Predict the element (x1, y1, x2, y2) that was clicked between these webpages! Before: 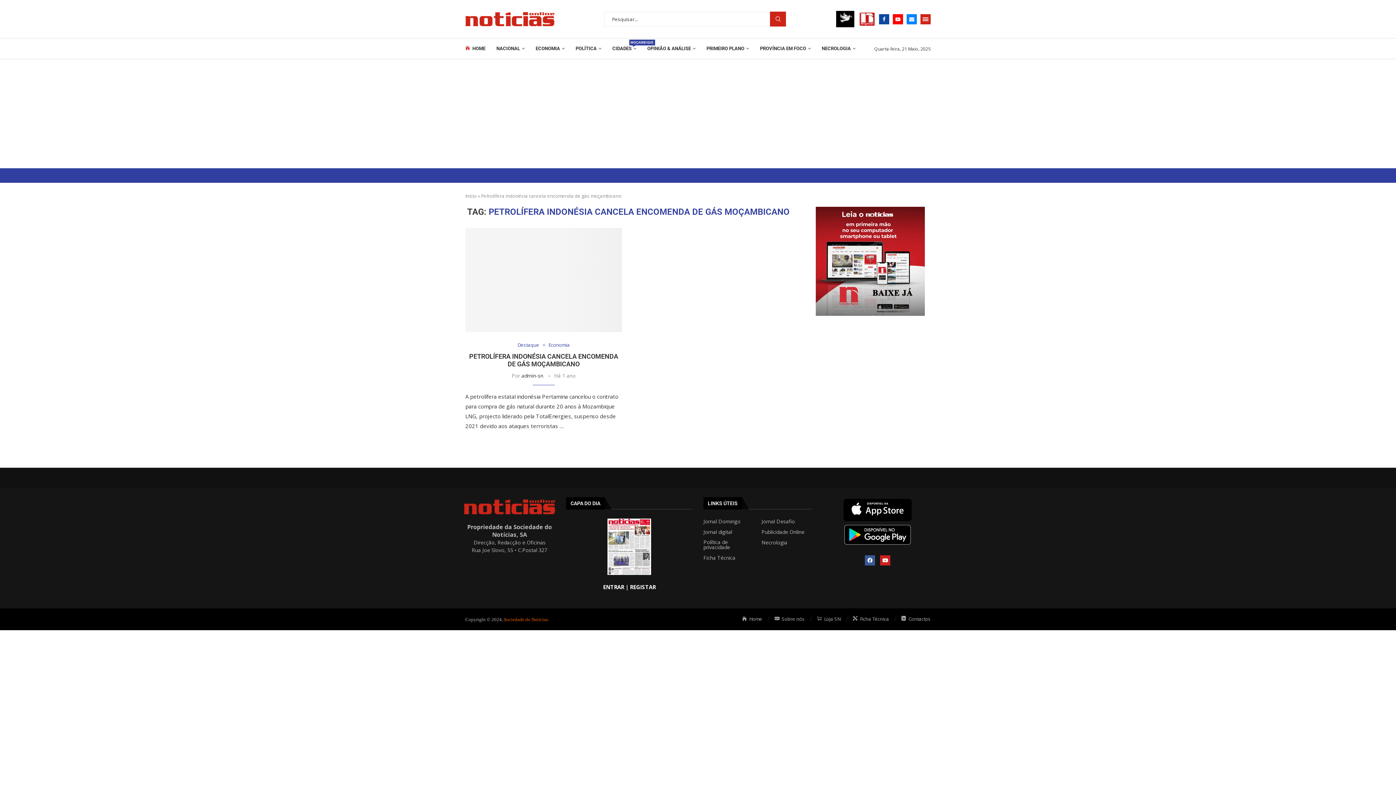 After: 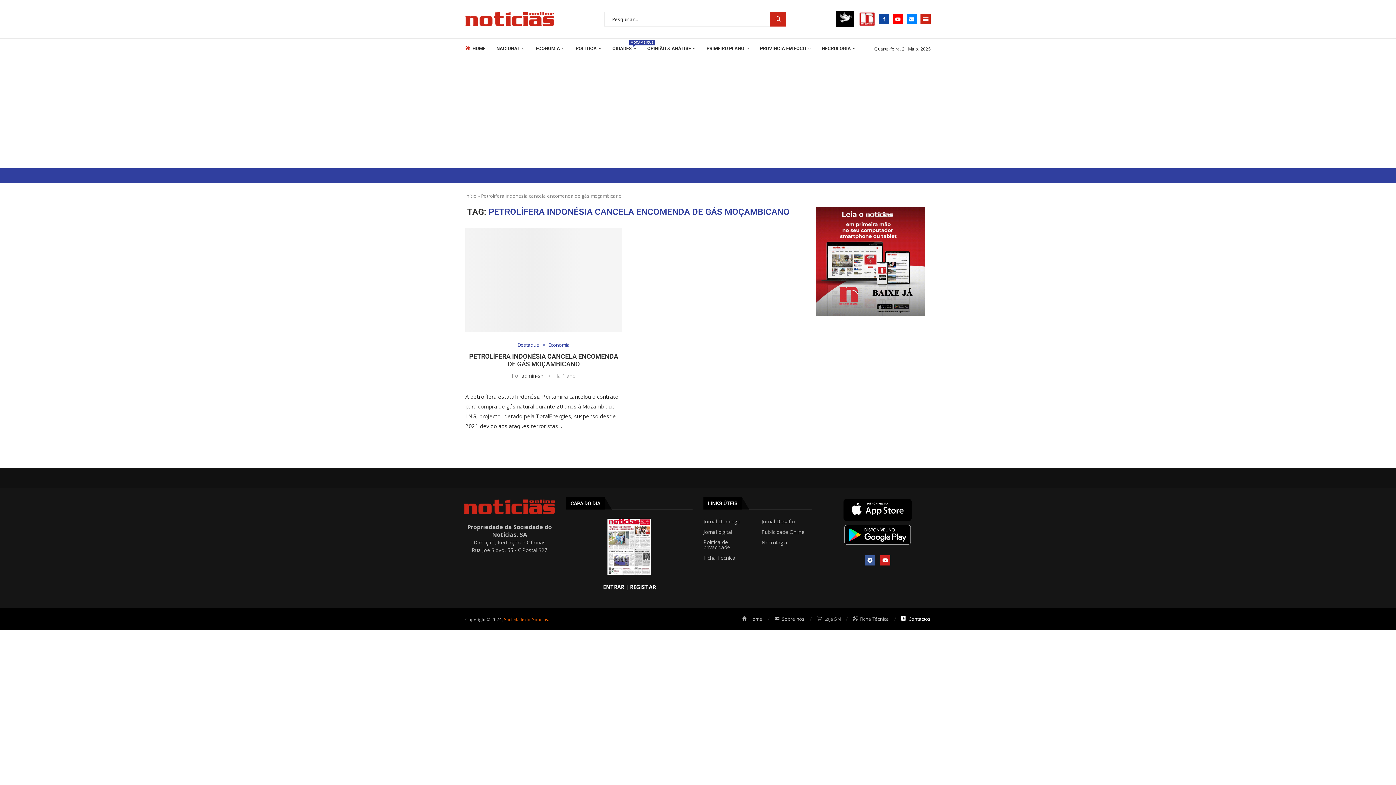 Action: label: Contactos bbox: (901, 615, 930, 622)